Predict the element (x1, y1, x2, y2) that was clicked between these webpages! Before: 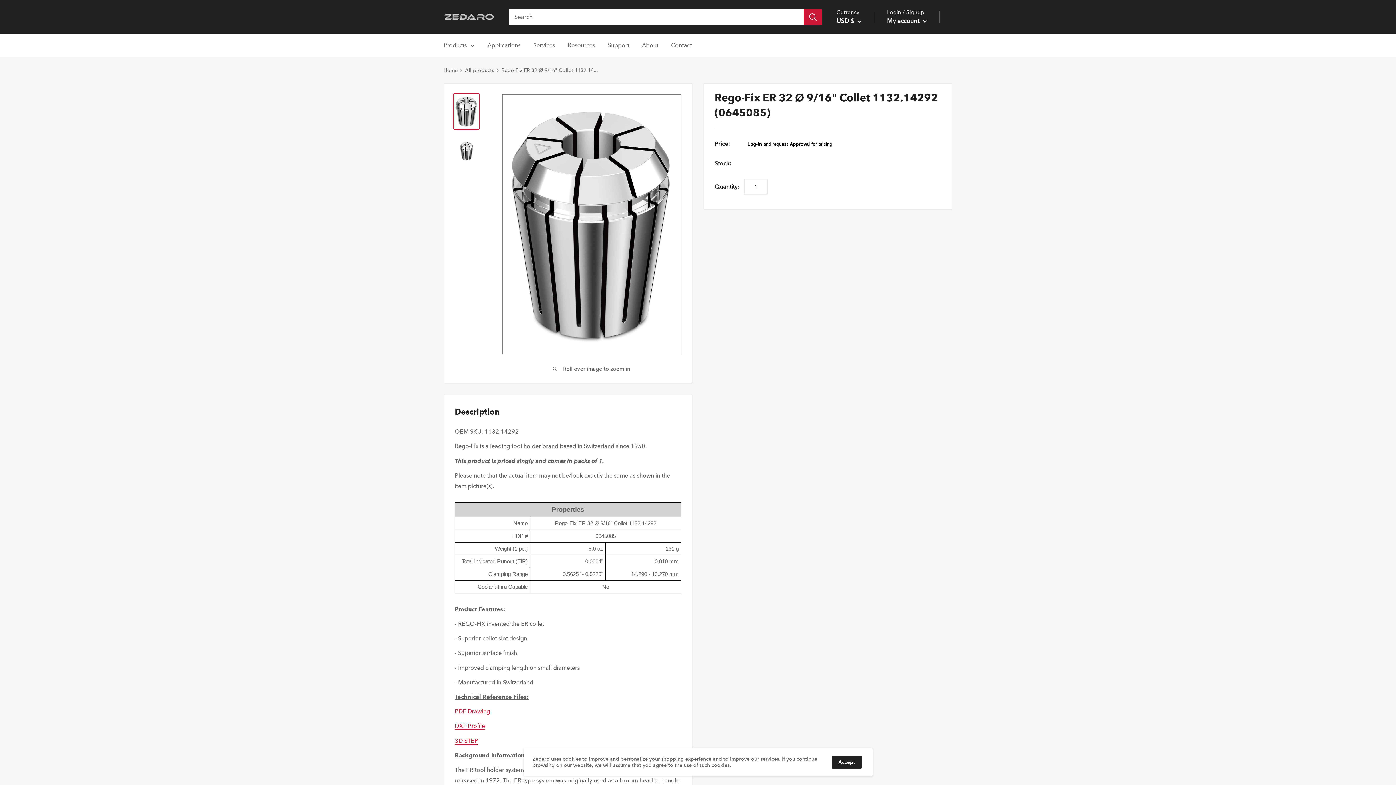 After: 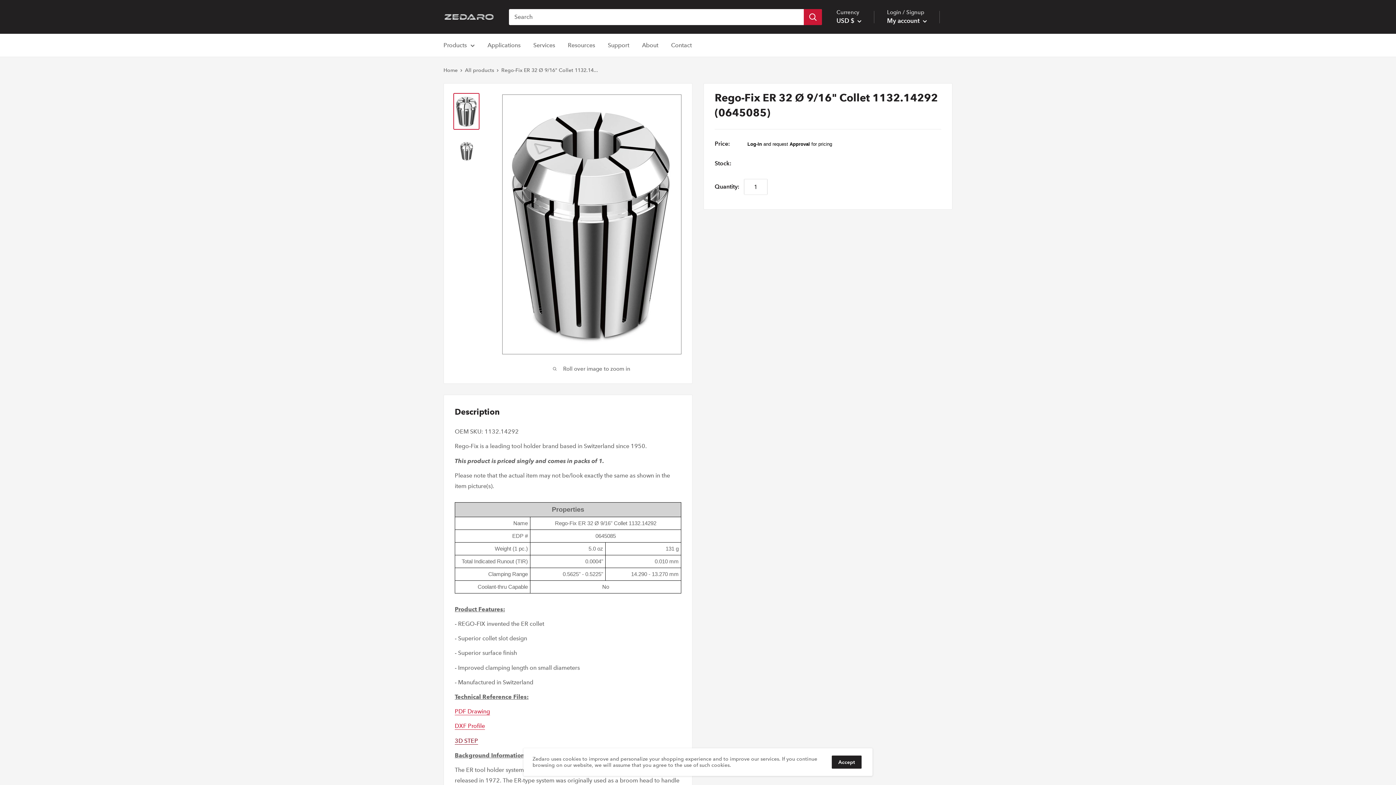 Action: label: 3D STEP bbox: (454, 737, 478, 744)